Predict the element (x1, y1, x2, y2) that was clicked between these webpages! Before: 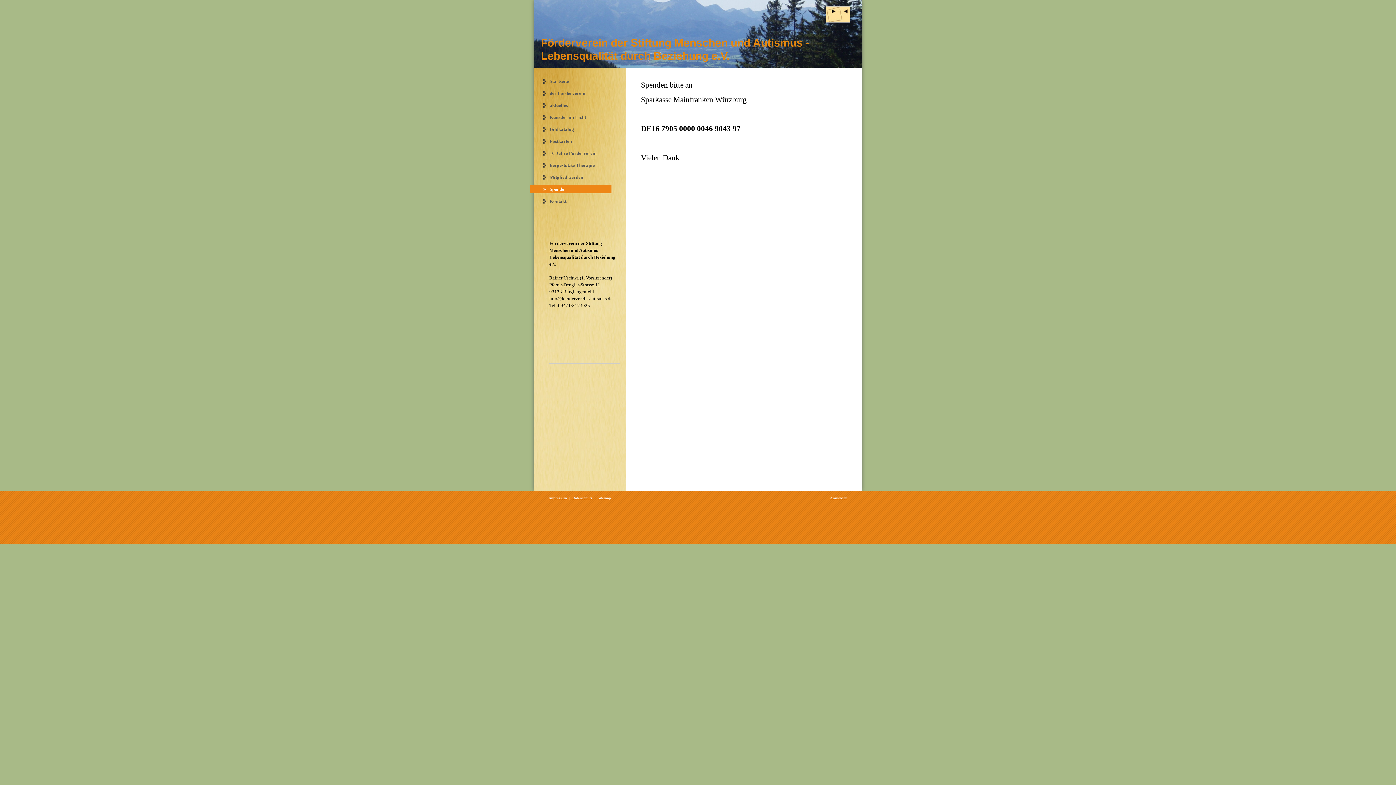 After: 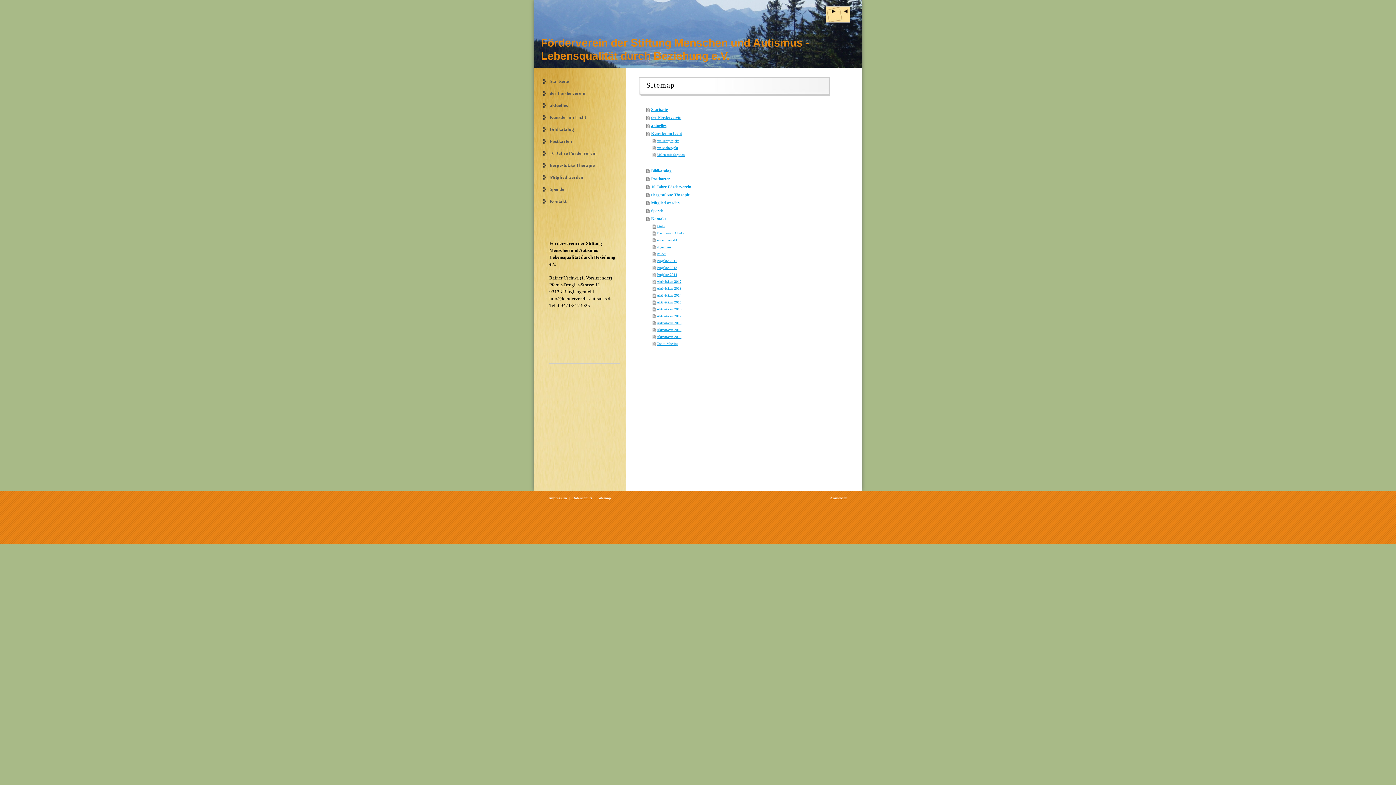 Action: bbox: (596, 494, 612, 501) label: Sitemap